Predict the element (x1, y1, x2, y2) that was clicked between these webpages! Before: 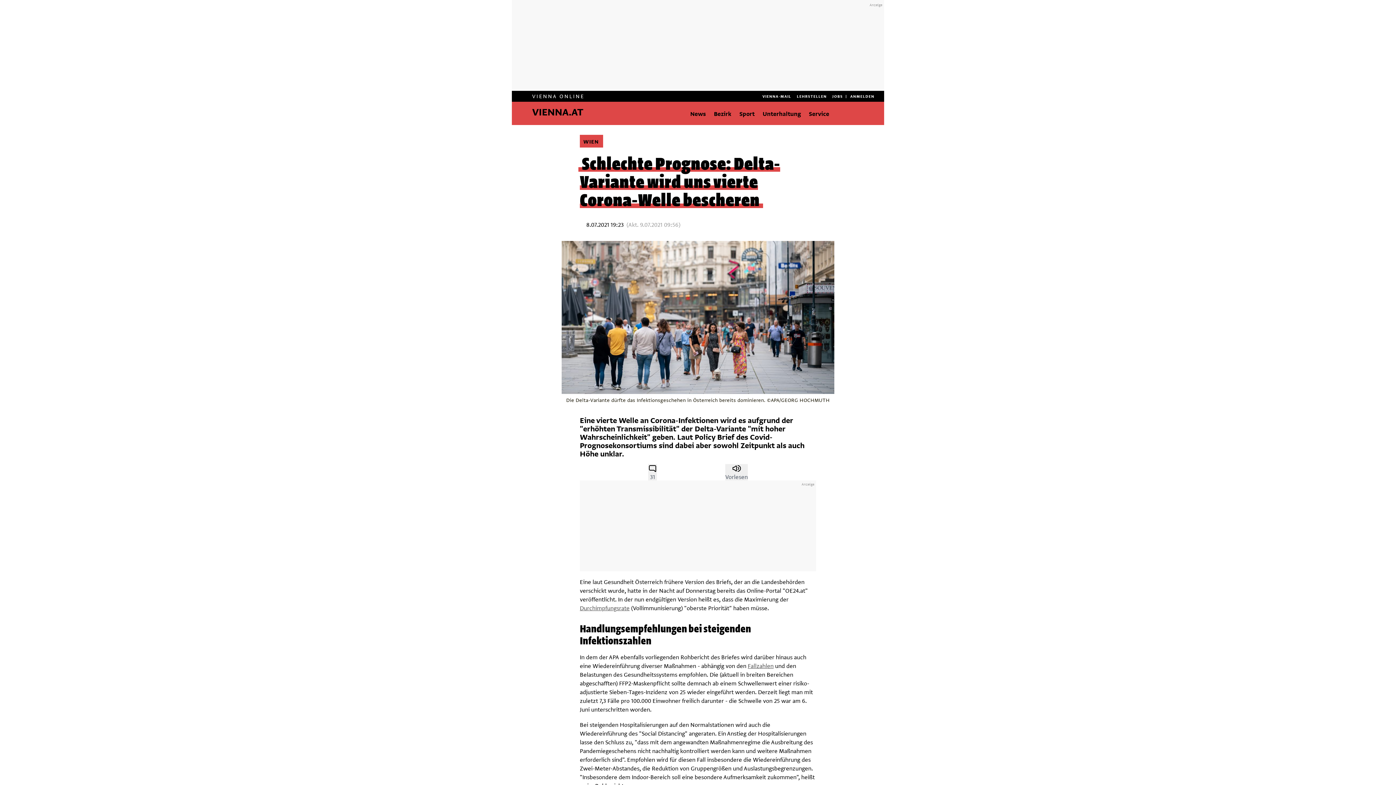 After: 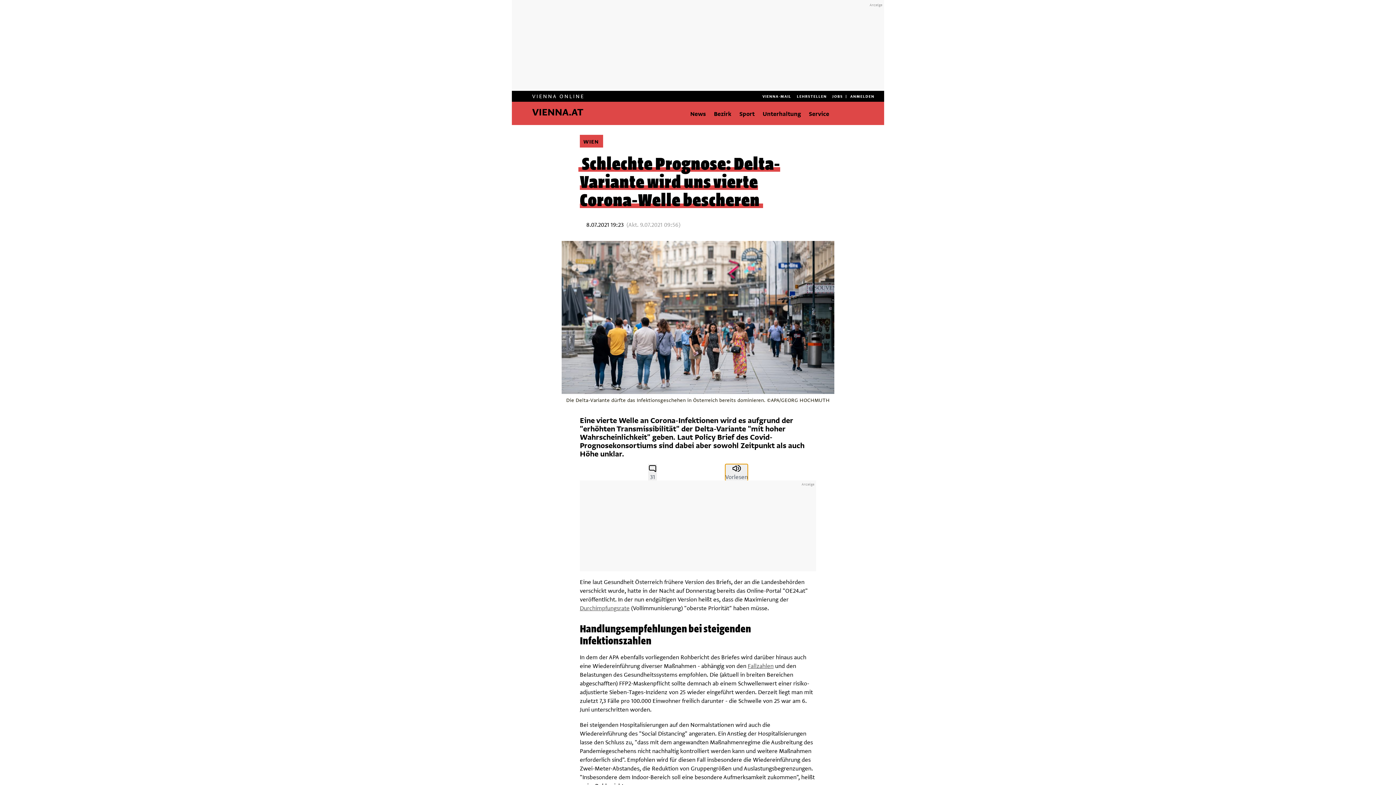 Action: bbox: (725, 464, 748, 480) label: Vorlesen